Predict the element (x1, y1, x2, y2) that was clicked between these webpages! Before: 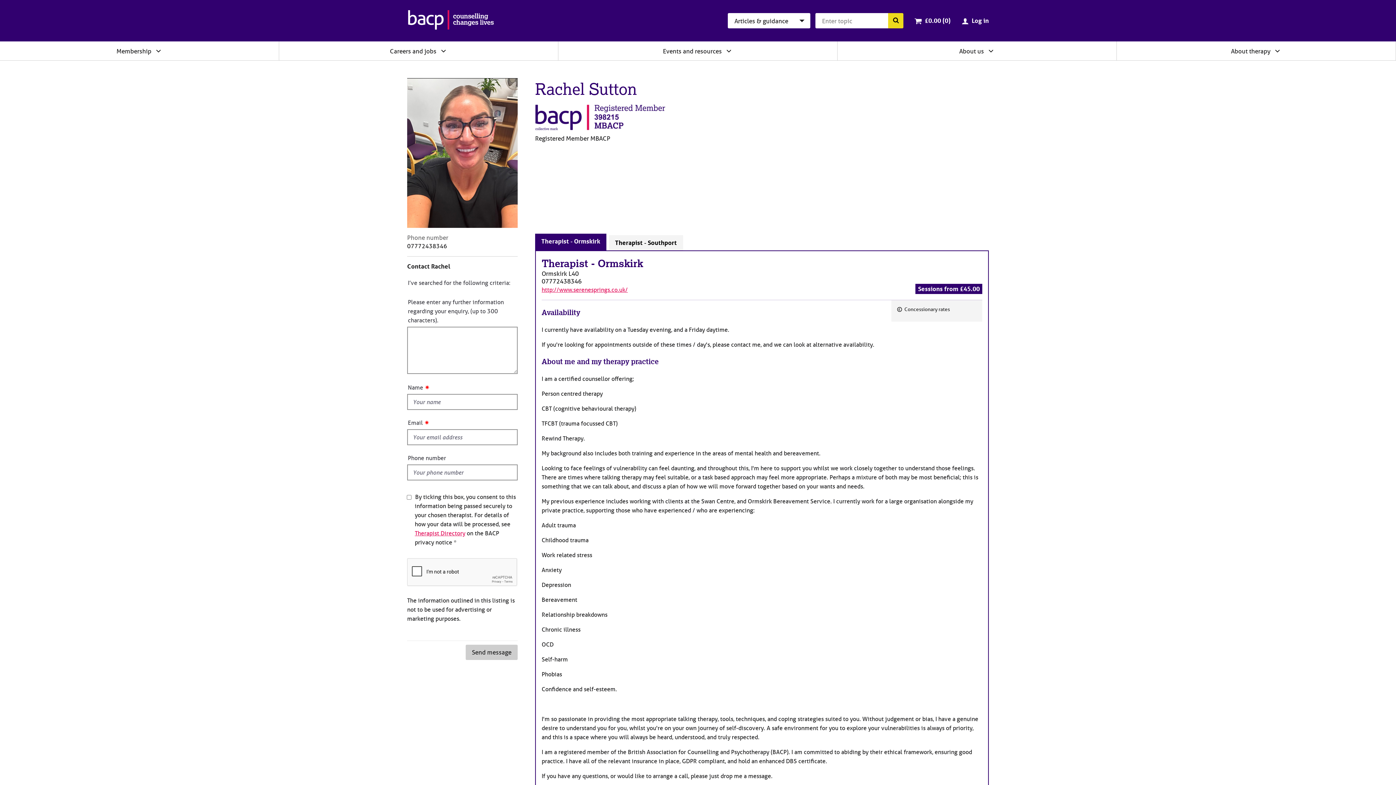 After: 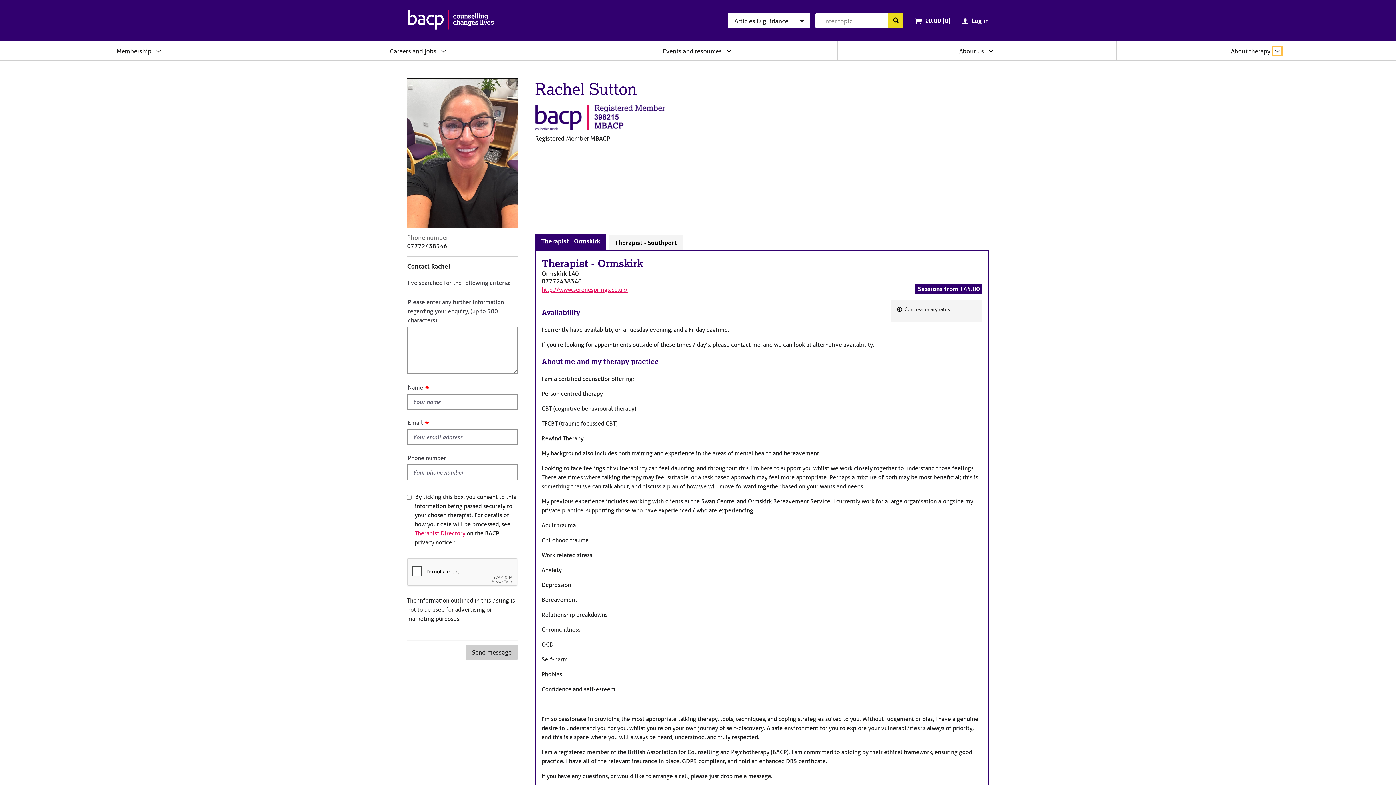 Action: bbox: (1273, 46, 1281, 54) label: Expand/collapse About therapy